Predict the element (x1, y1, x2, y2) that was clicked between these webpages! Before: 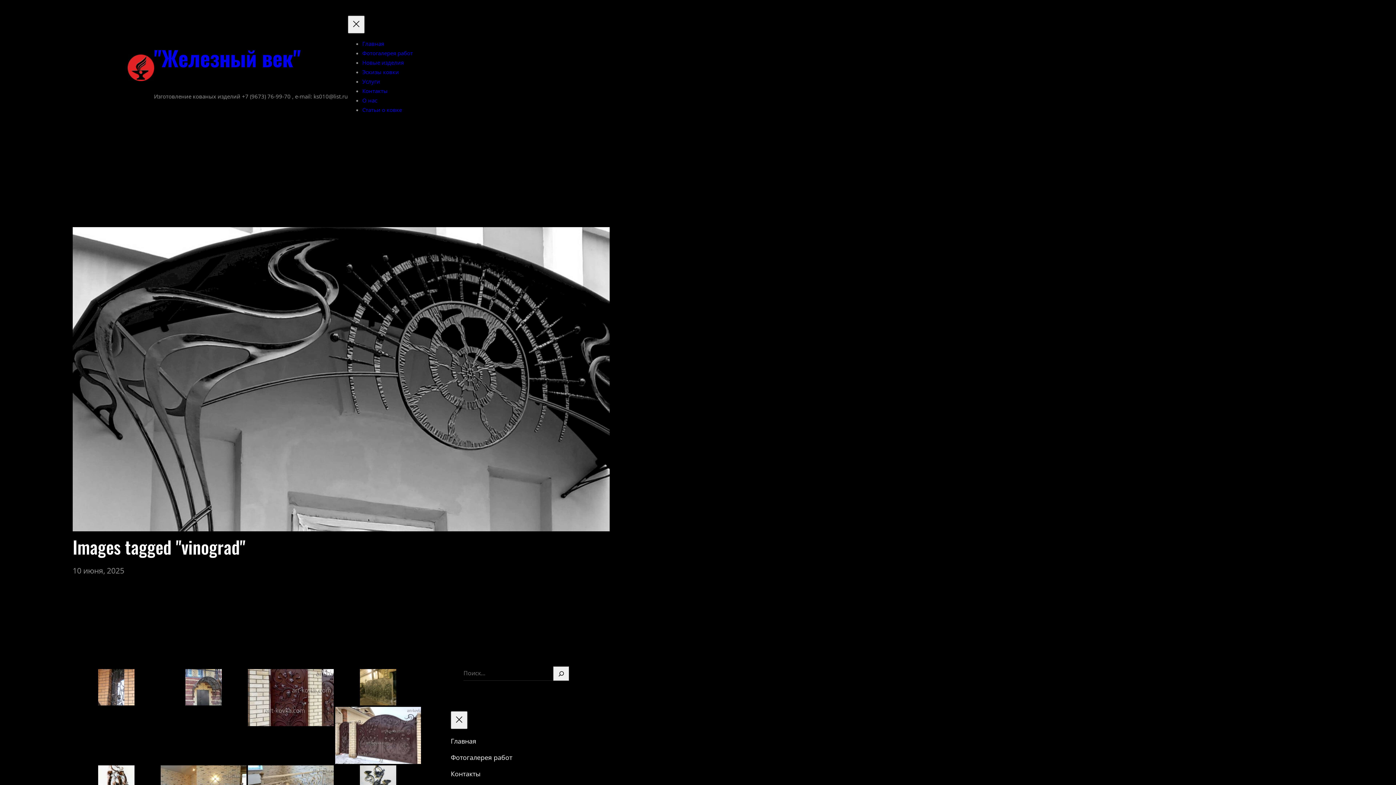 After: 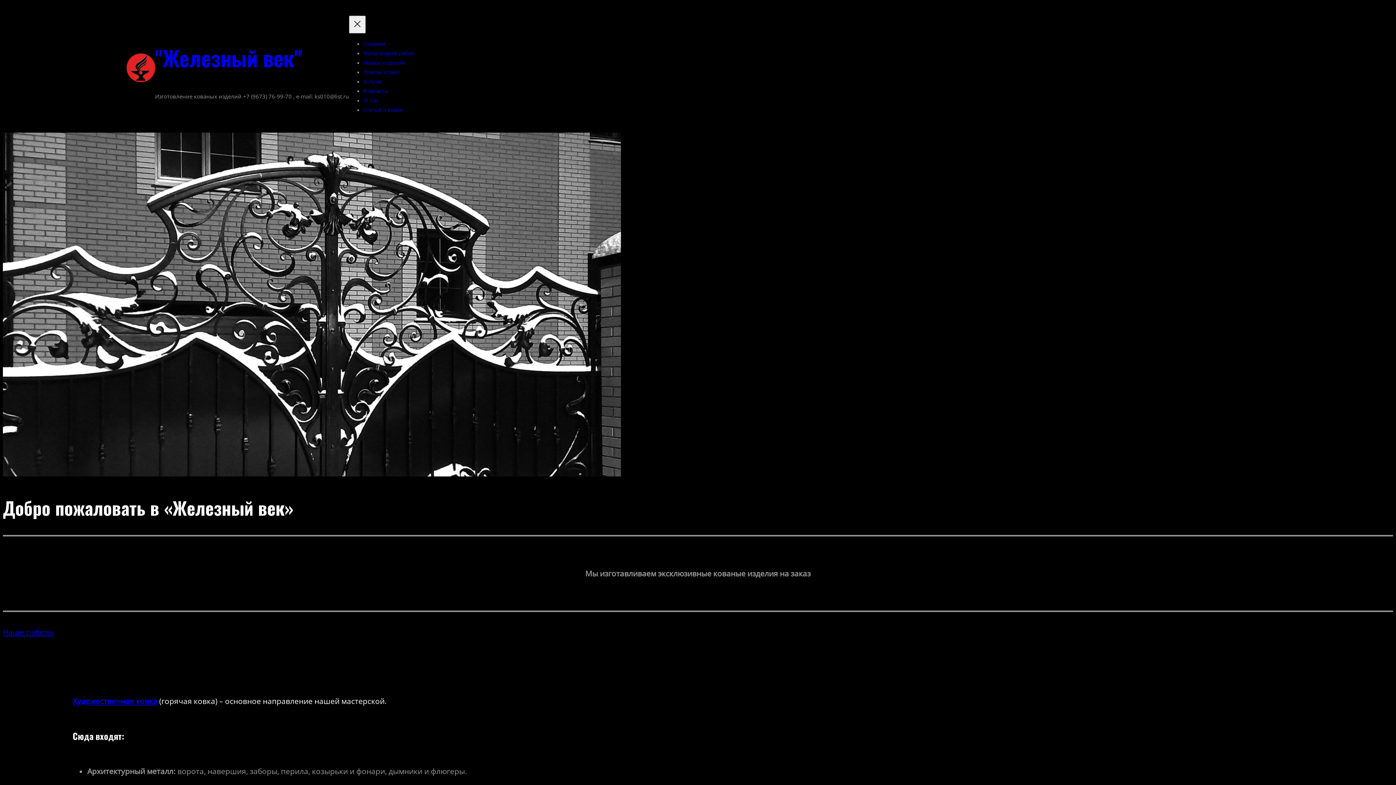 Action: label: Главная bbox: (362, 40, 384, 47)